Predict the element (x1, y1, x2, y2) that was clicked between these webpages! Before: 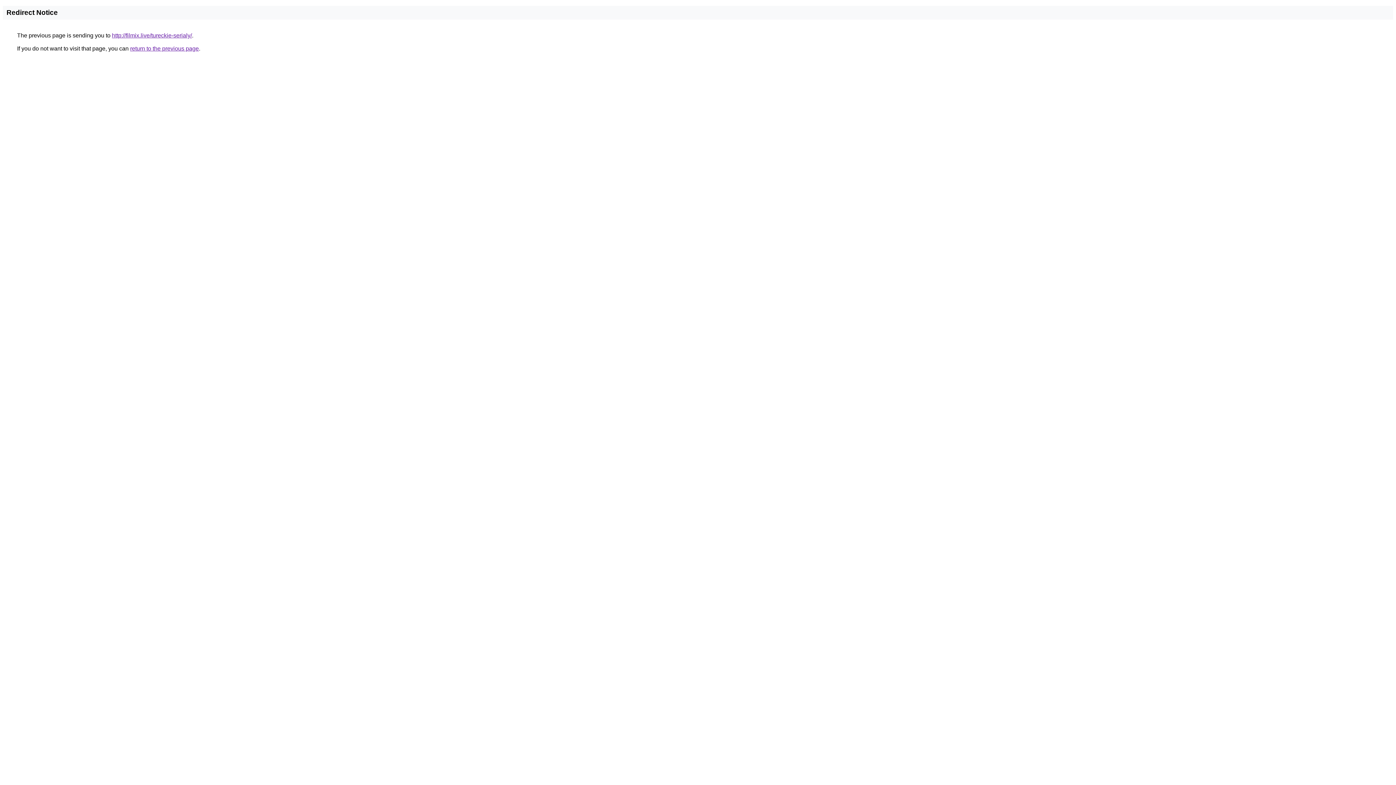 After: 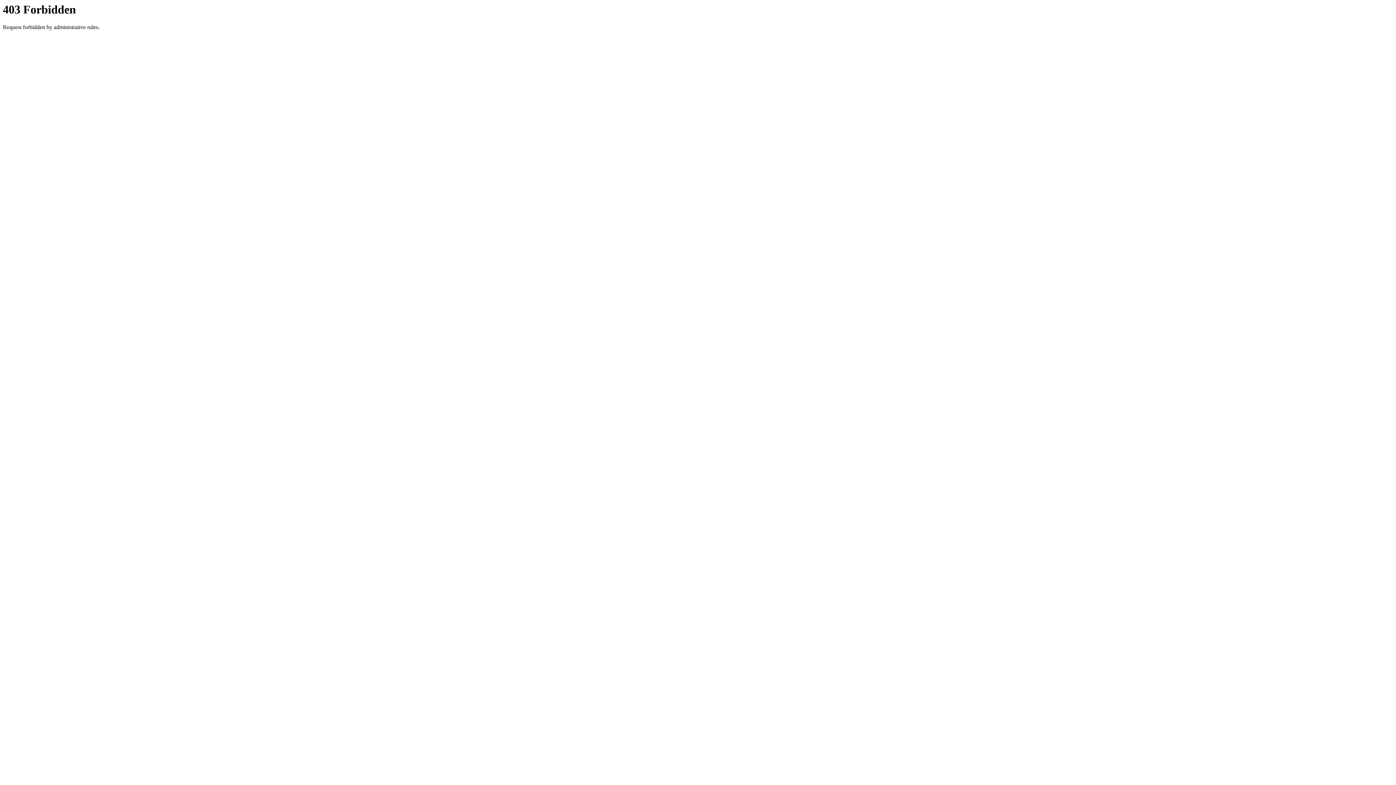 Action: bbox: (112, 32, 192, 38) label: http://filmix.live/tureckie-serialy/